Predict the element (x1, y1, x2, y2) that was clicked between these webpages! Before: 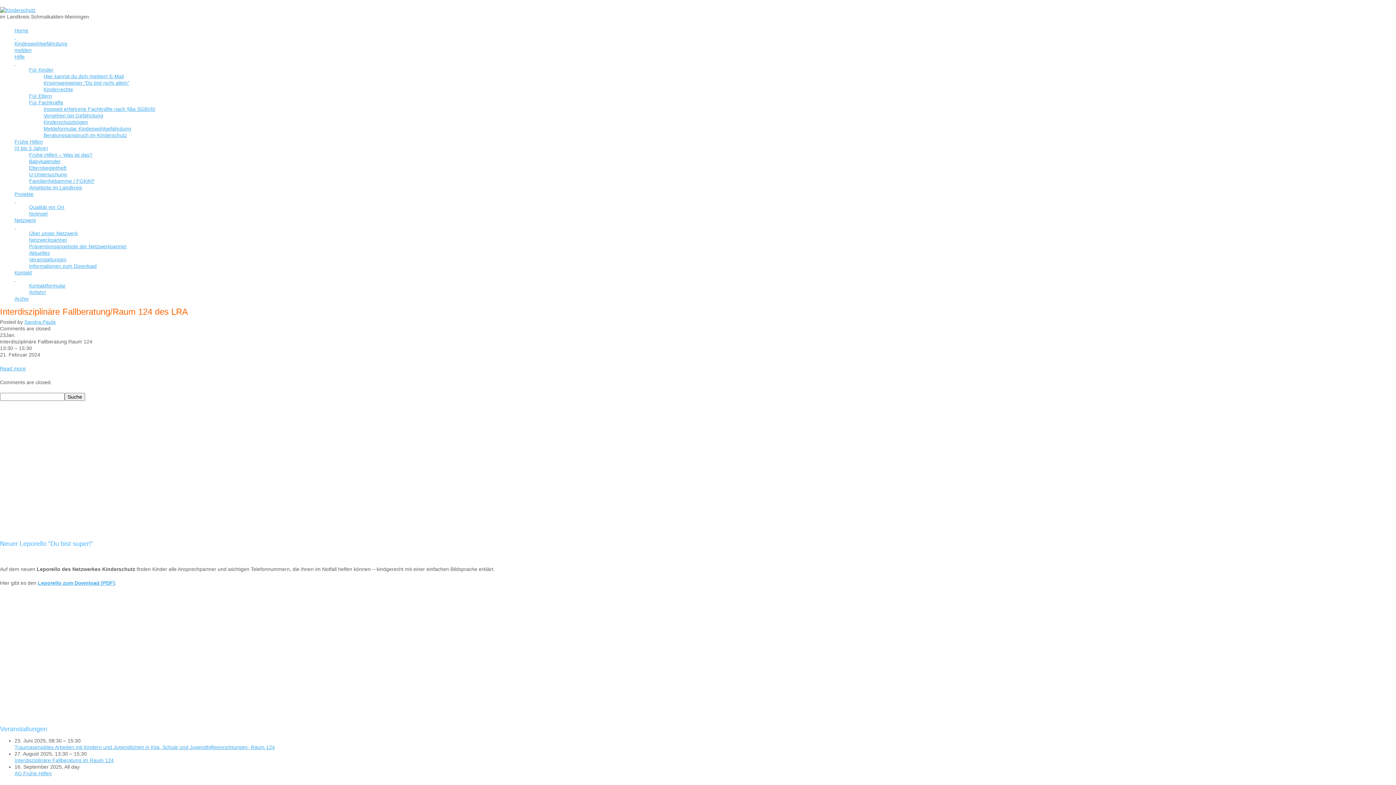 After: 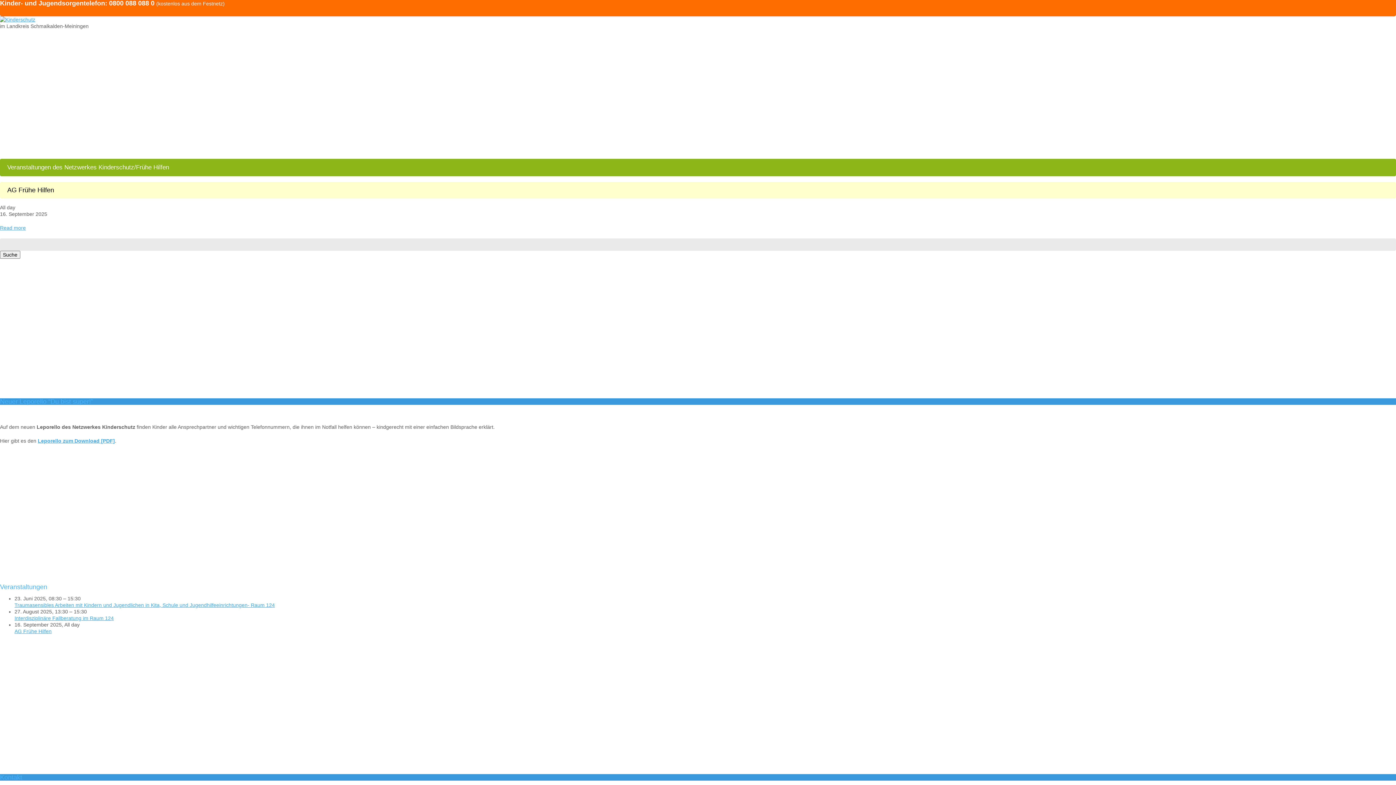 Action: bbox: (14, 770, 51, 776) label: AG Frühe Hilfen